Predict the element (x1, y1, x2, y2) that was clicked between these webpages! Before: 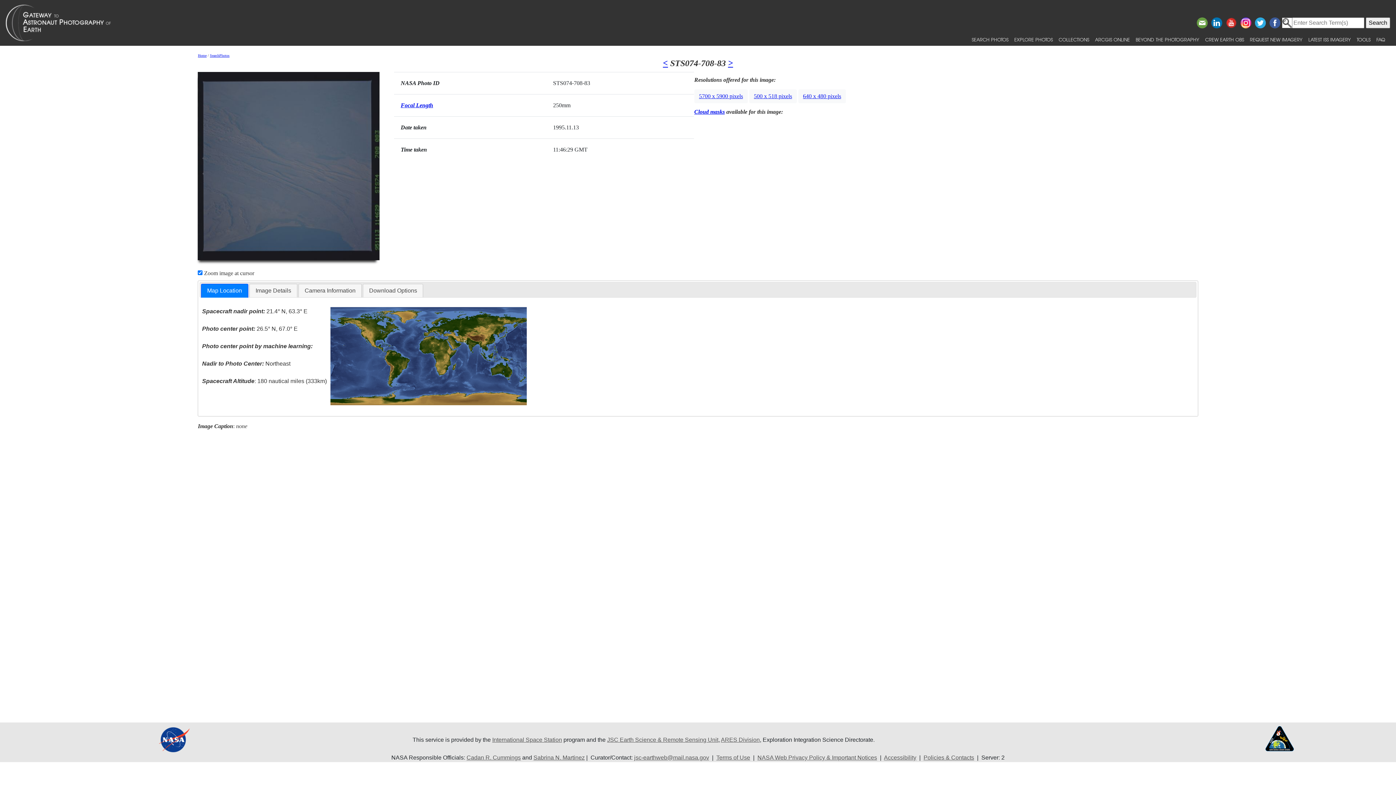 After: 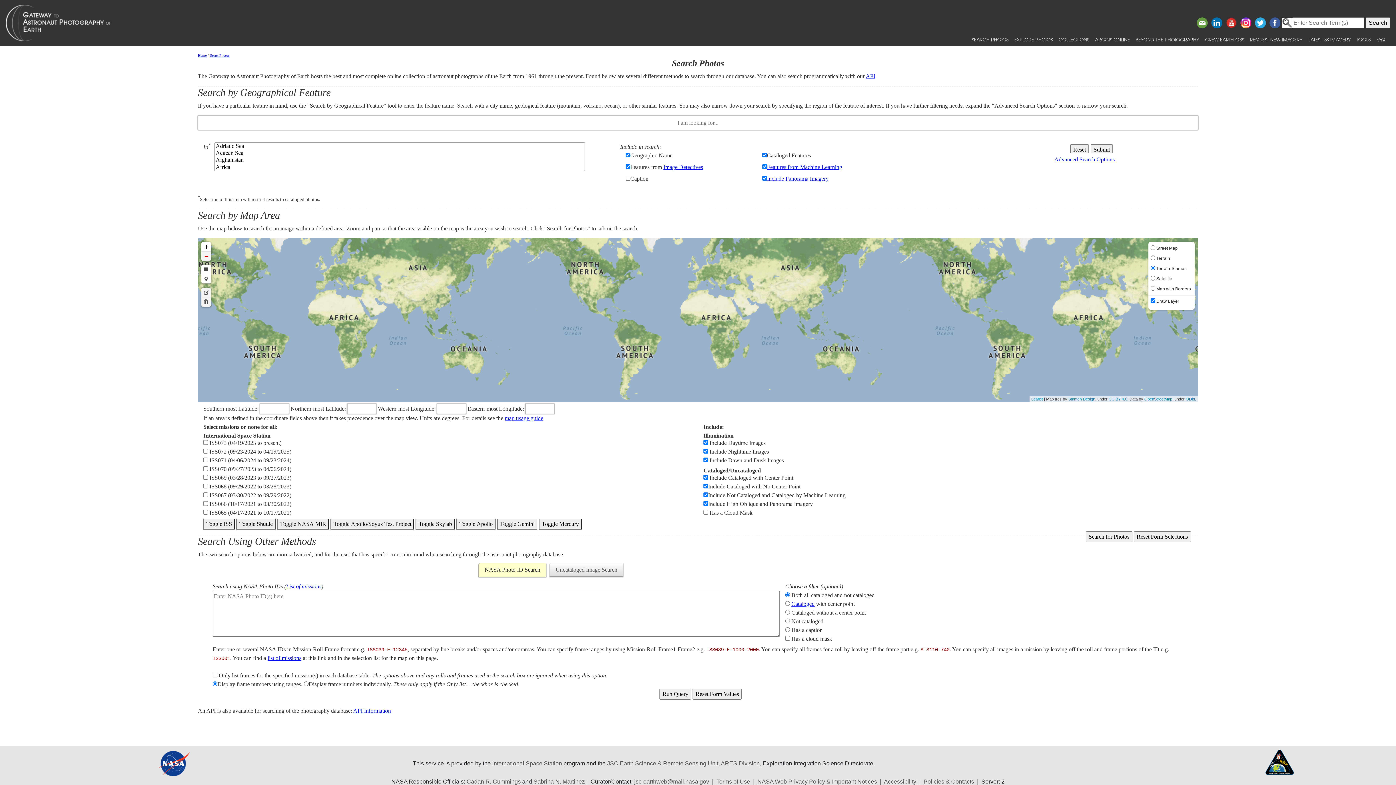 Action: bbox: (969, 33, 1011, 45) label: SEARCH PHOTOS